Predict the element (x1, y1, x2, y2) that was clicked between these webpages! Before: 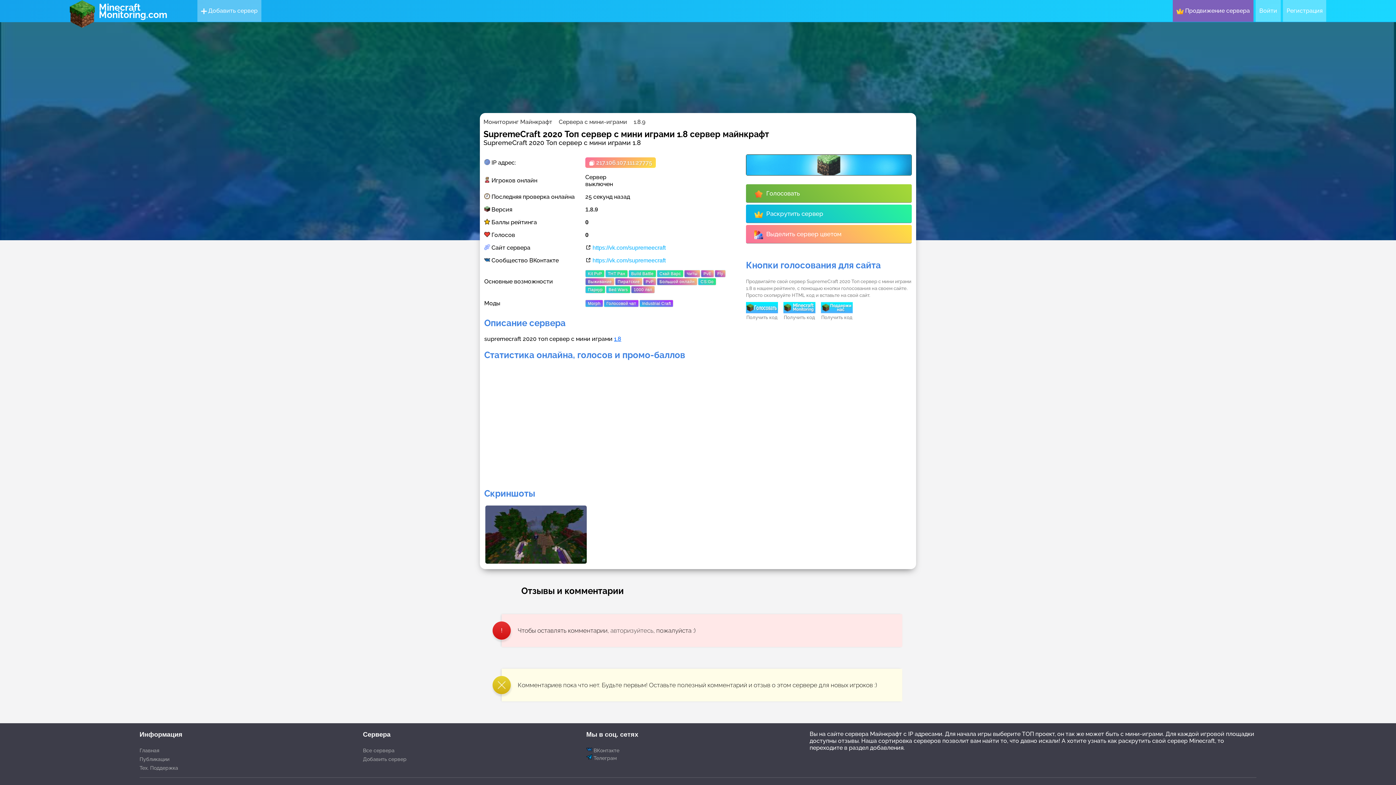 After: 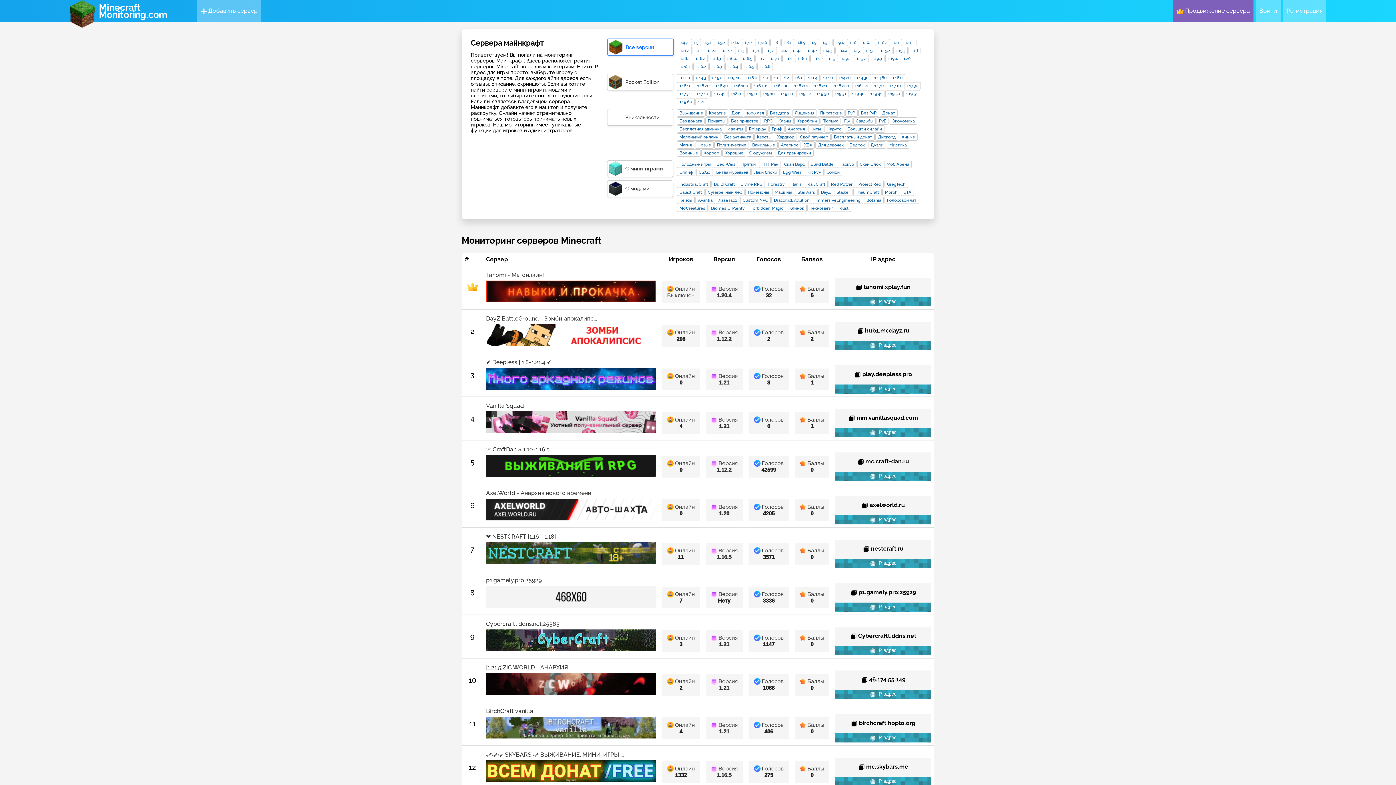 Action: label: Minecraft
Monitoring.com bbox: (98, 3, 167, 18)